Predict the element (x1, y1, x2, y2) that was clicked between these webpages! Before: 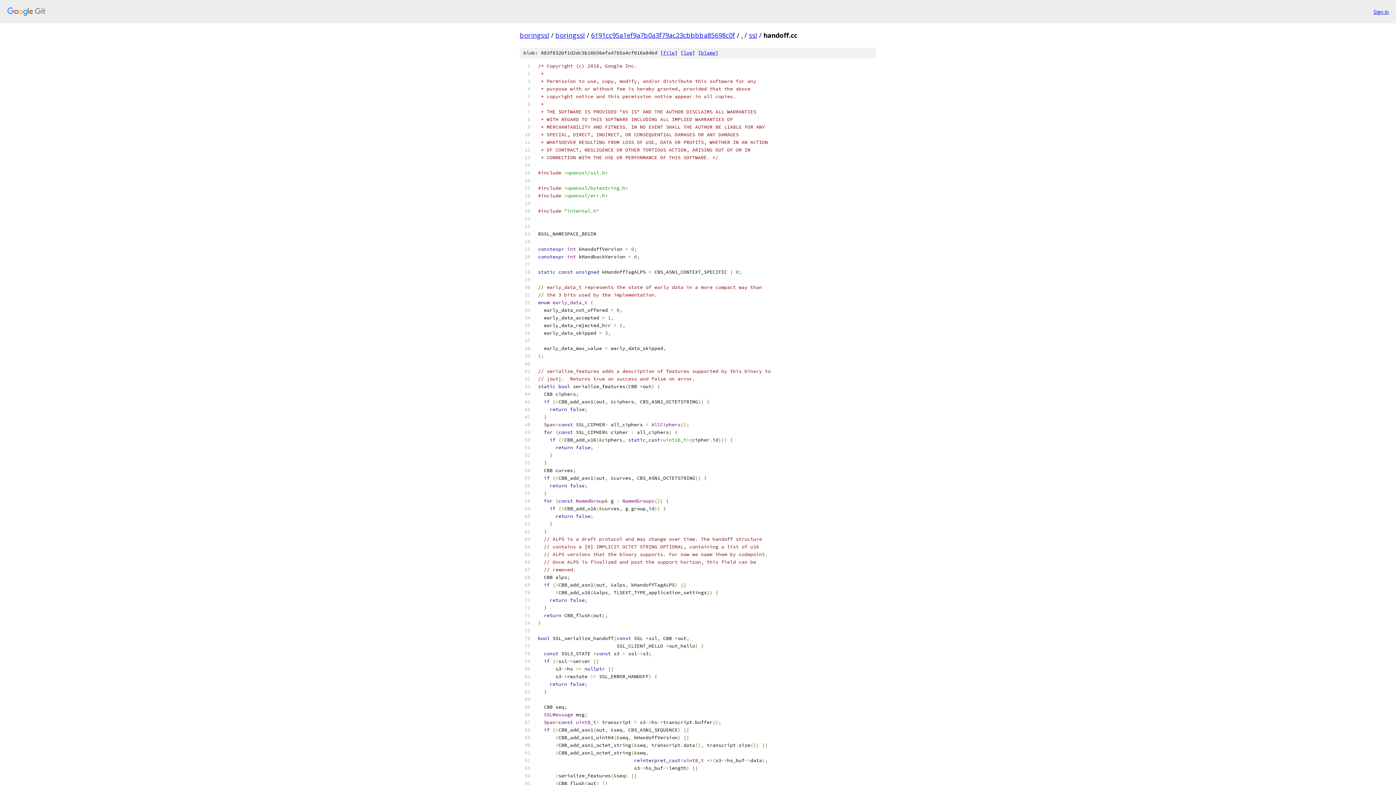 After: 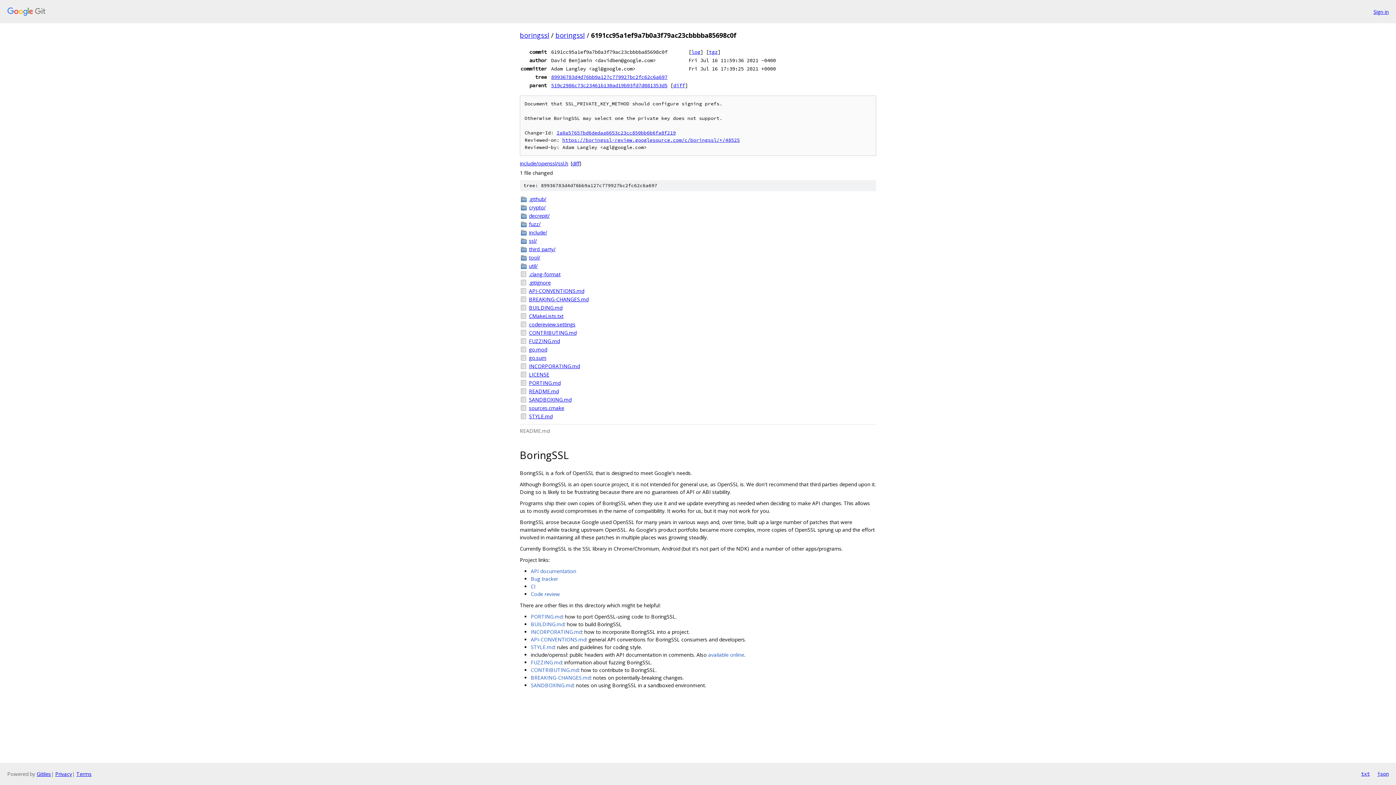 Action: label: 6191cc95a1ef9a7b0a3f79ac23cbbbba85698c0f bbox: (591, 30, 735, 39)